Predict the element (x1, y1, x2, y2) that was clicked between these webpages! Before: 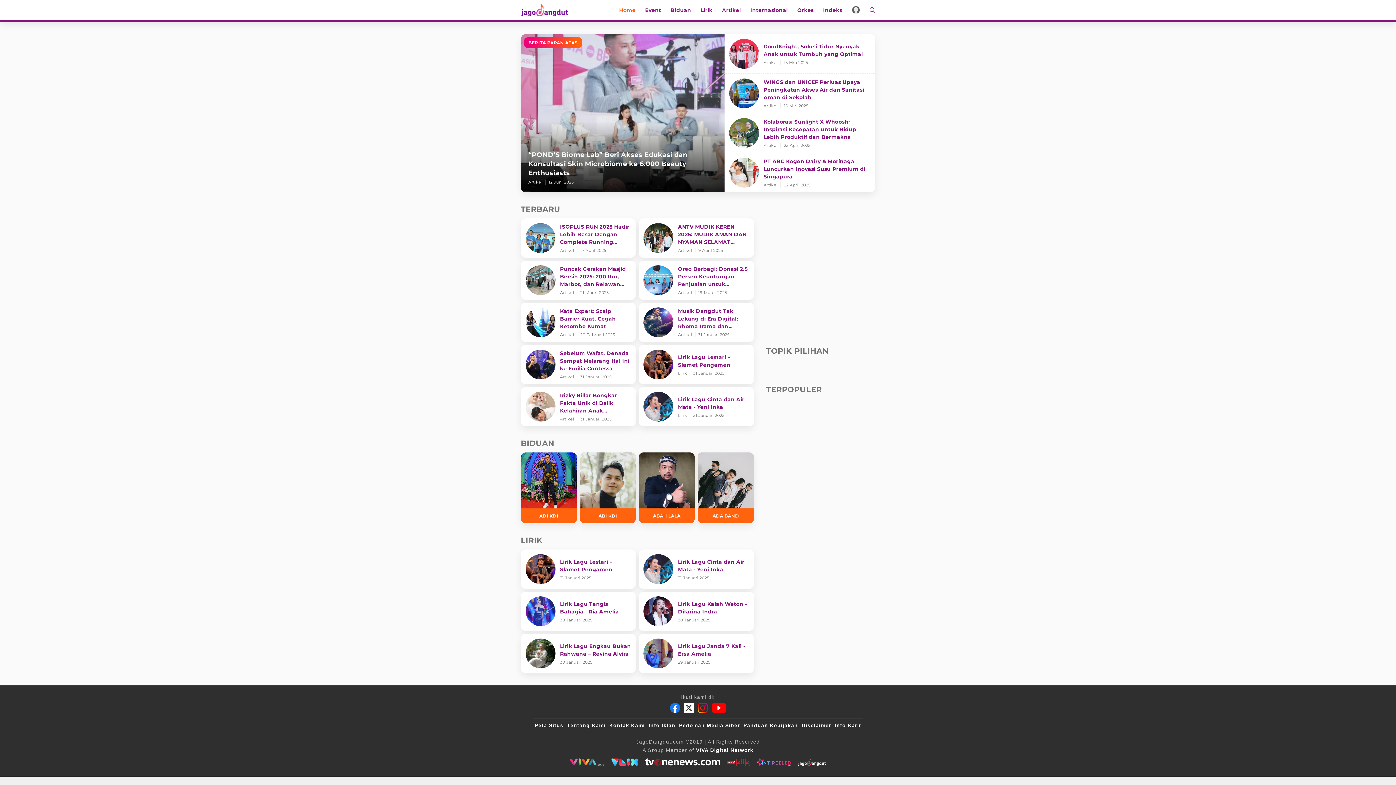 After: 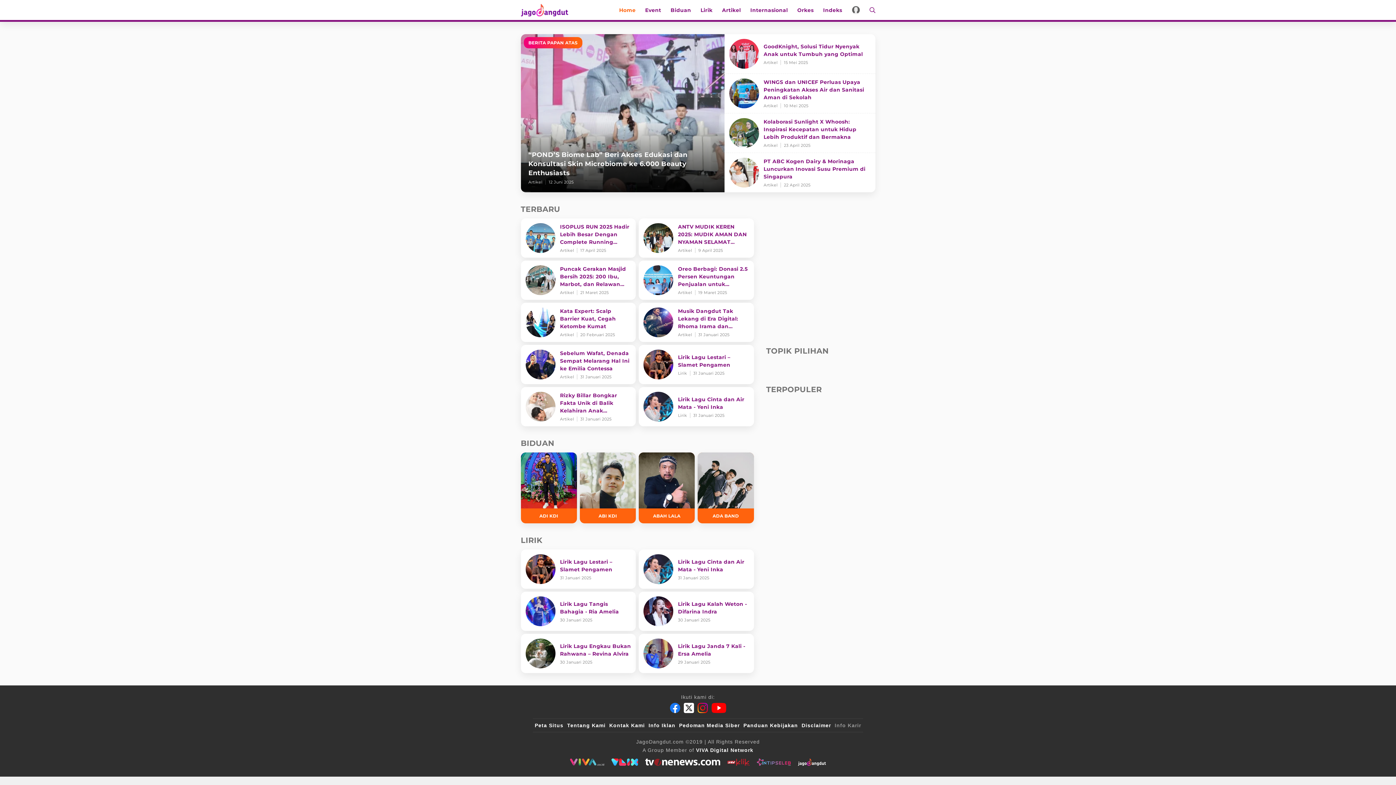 Action: label: Info Karir bbox: (834, 723, 861, 728)